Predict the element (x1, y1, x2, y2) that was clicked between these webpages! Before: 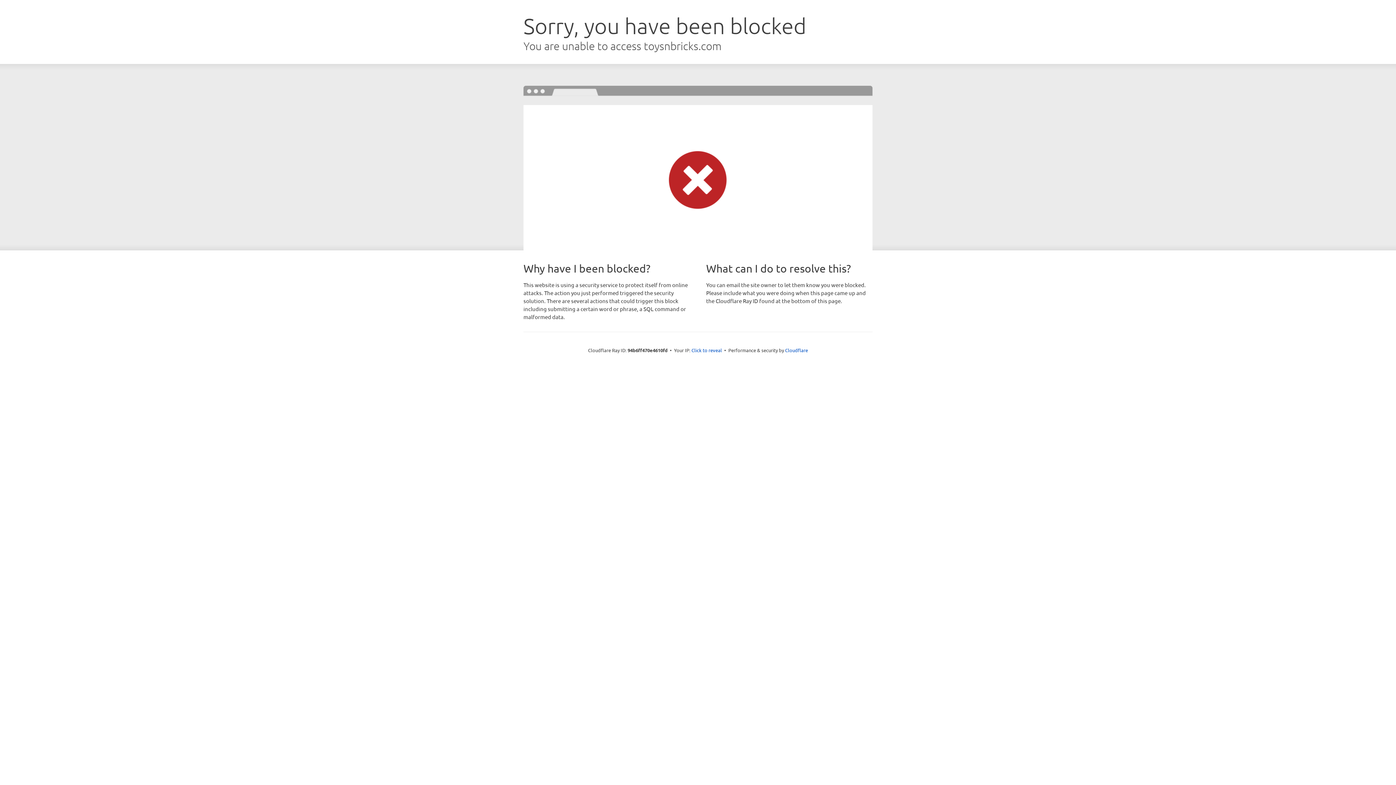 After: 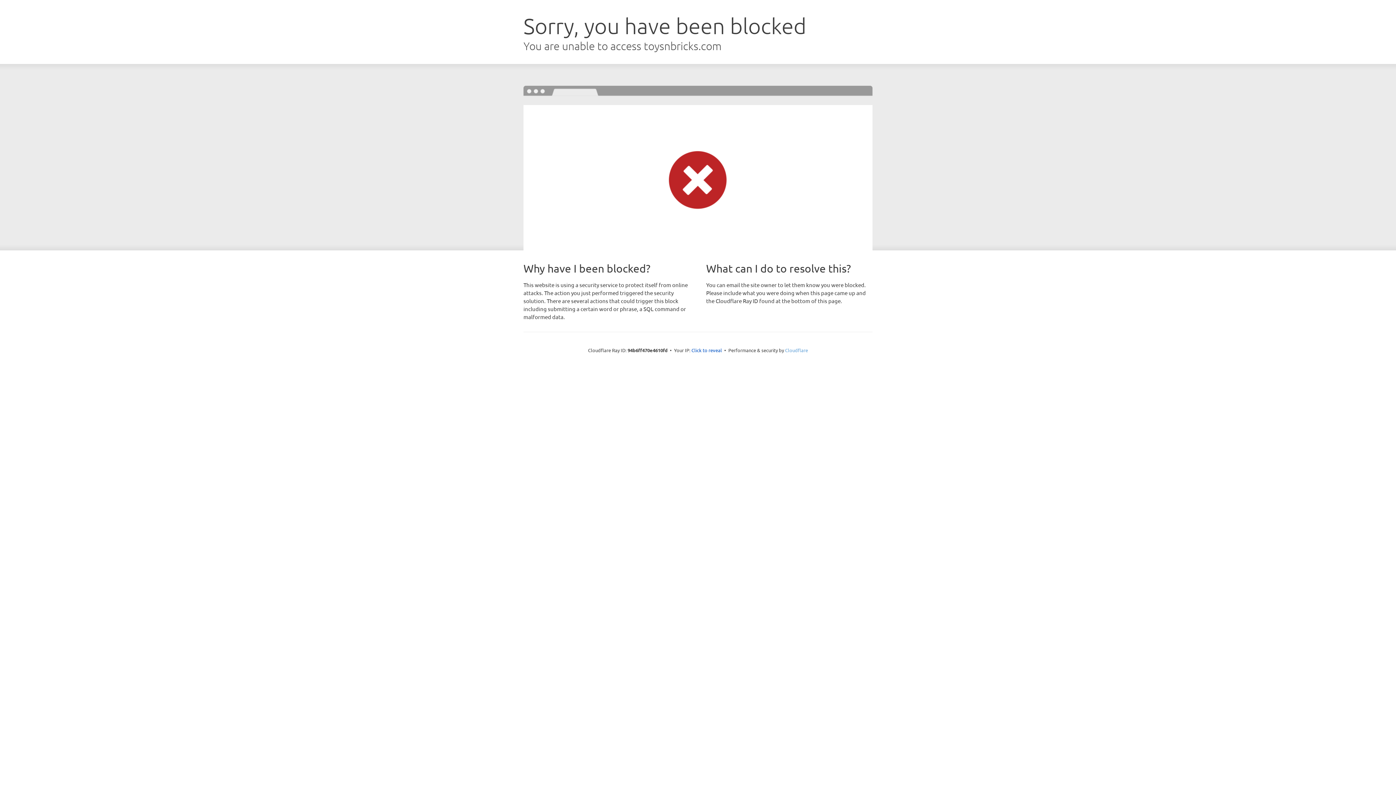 Action: label: Cloudflare bbox: (785, 347, 808, 353)